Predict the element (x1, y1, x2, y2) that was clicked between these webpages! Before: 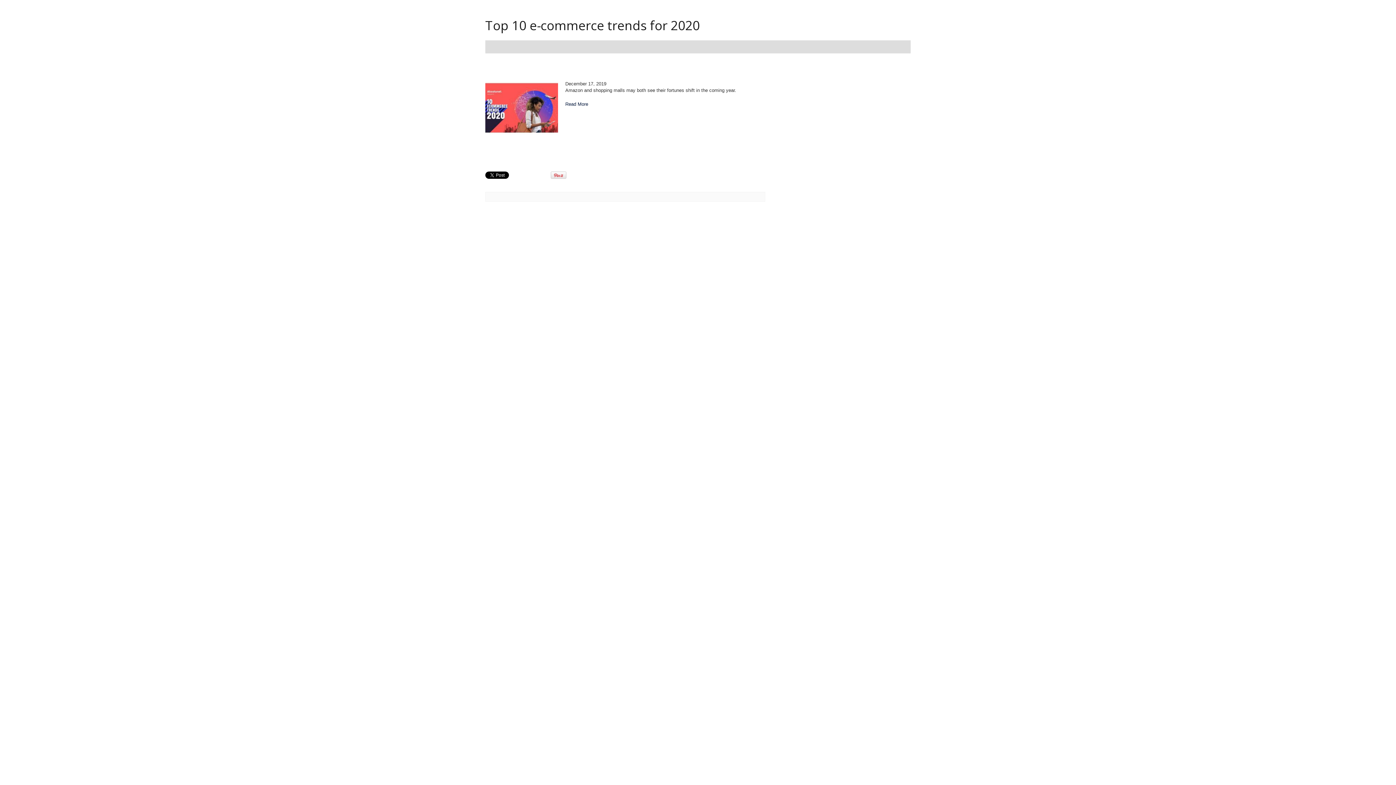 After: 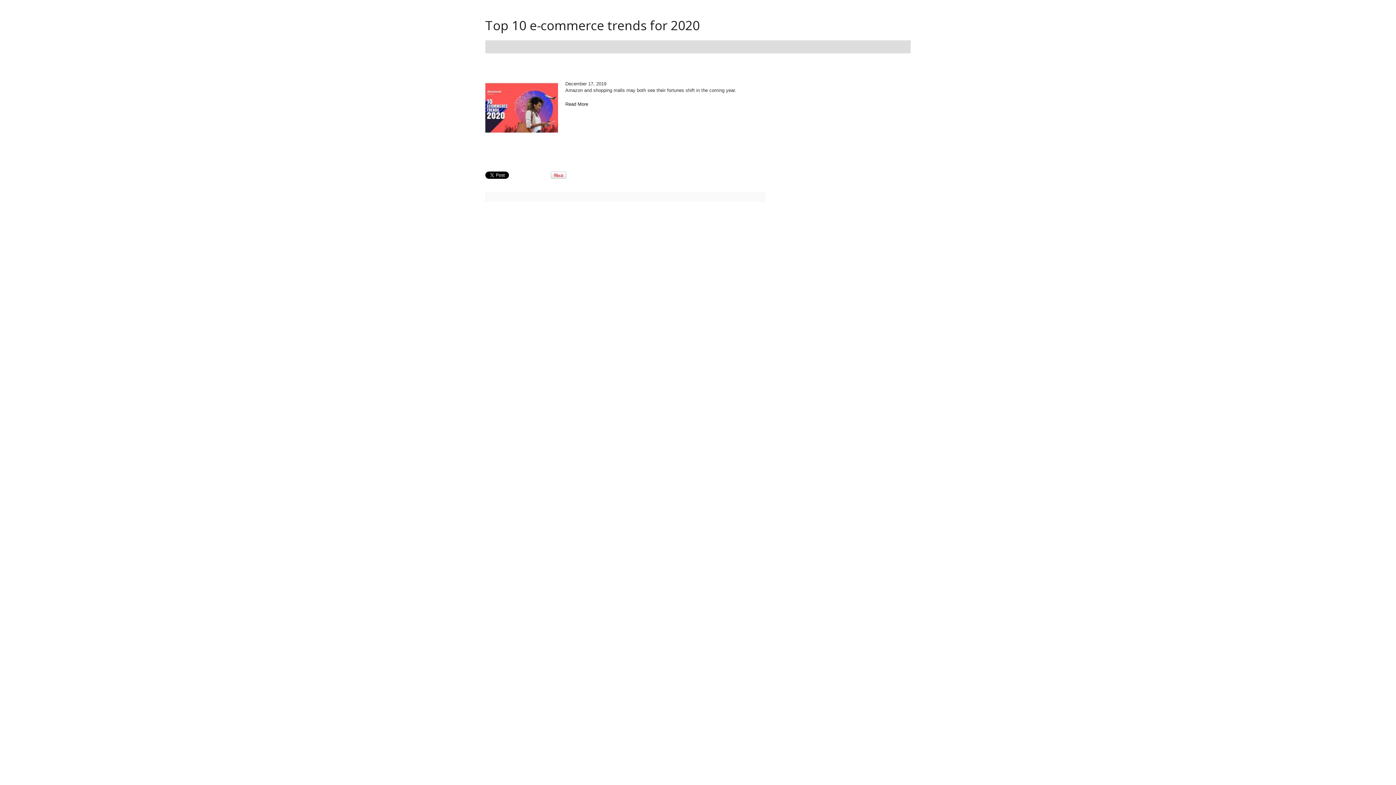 Action: bbox: (565, 101, 588, 106) label: Read More